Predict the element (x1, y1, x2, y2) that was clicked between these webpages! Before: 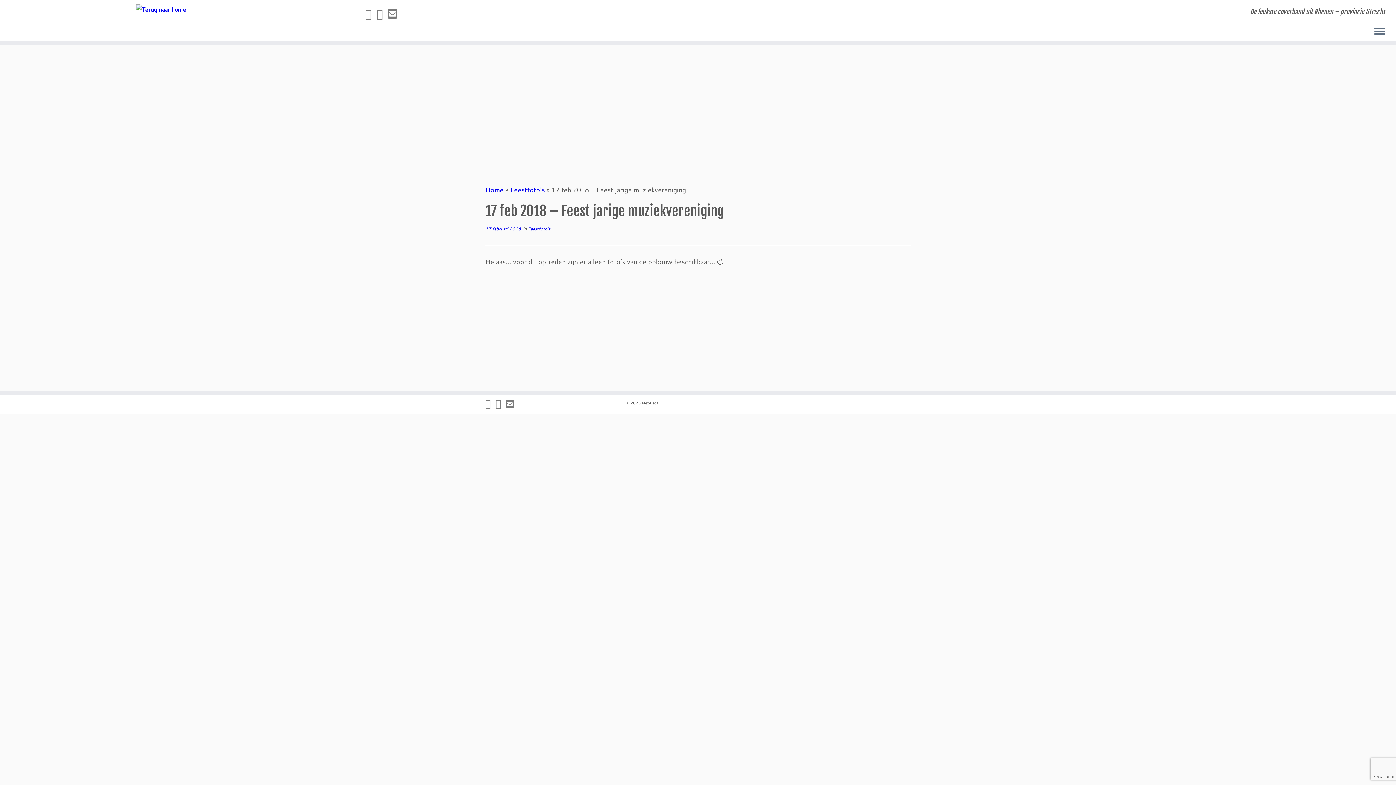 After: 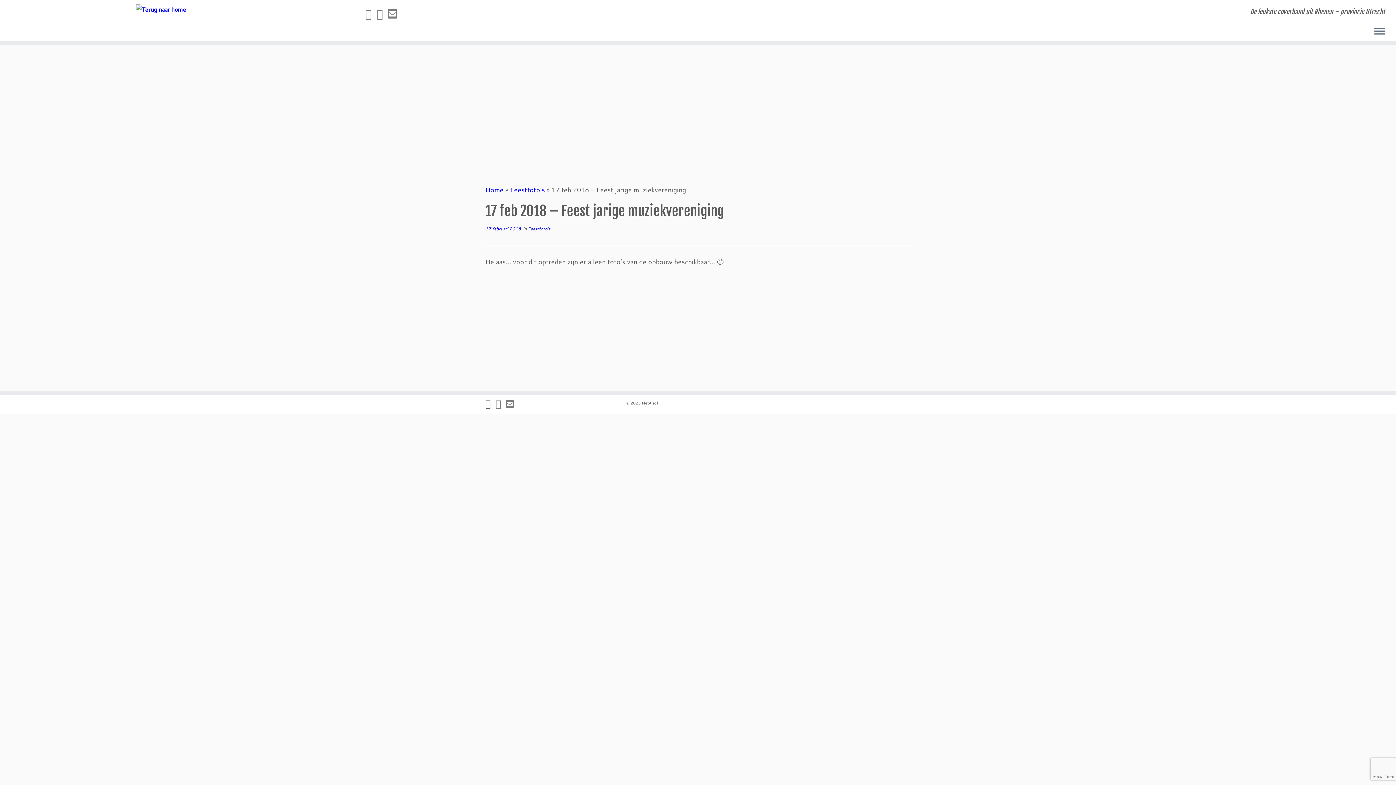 Action: bbox: (485, 399, 495, 408) label: Volg ons op Facebook!